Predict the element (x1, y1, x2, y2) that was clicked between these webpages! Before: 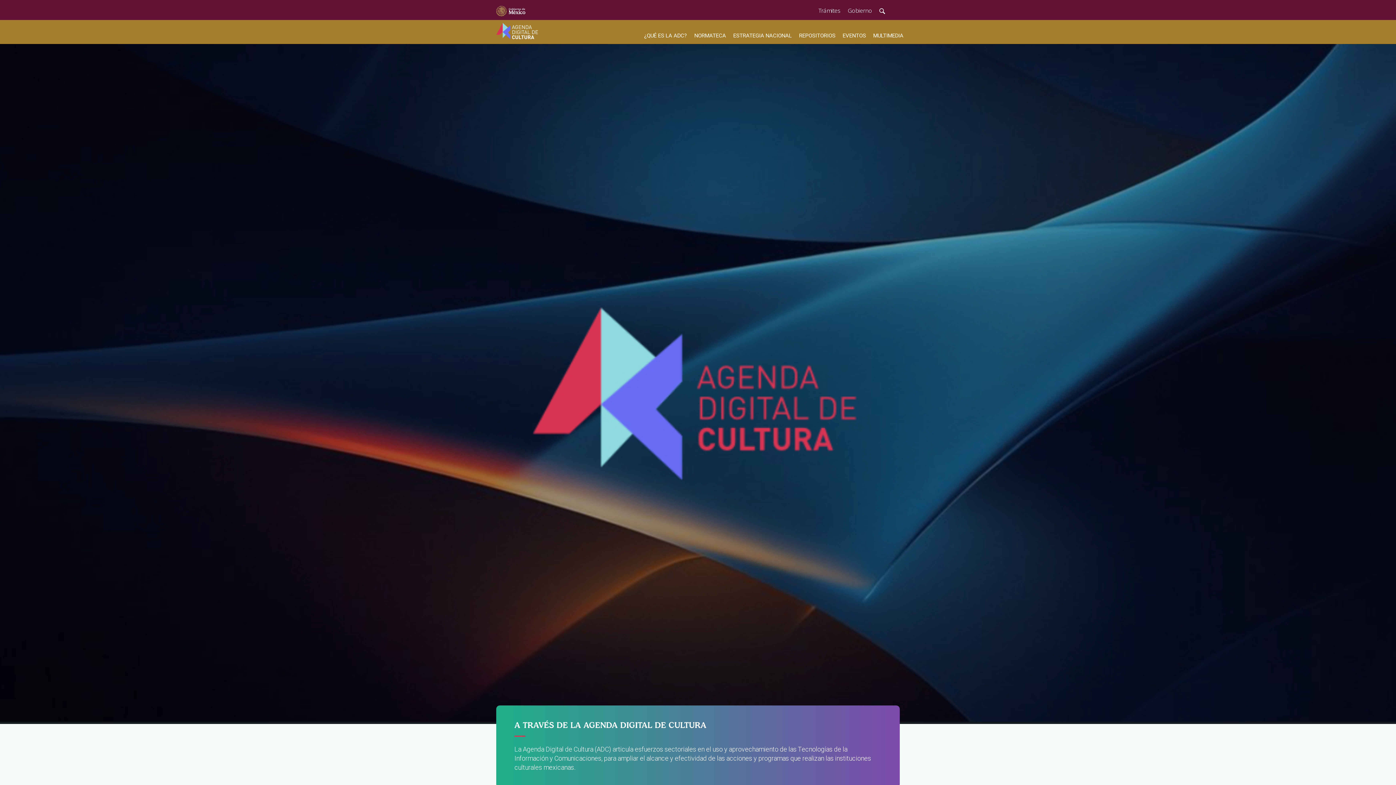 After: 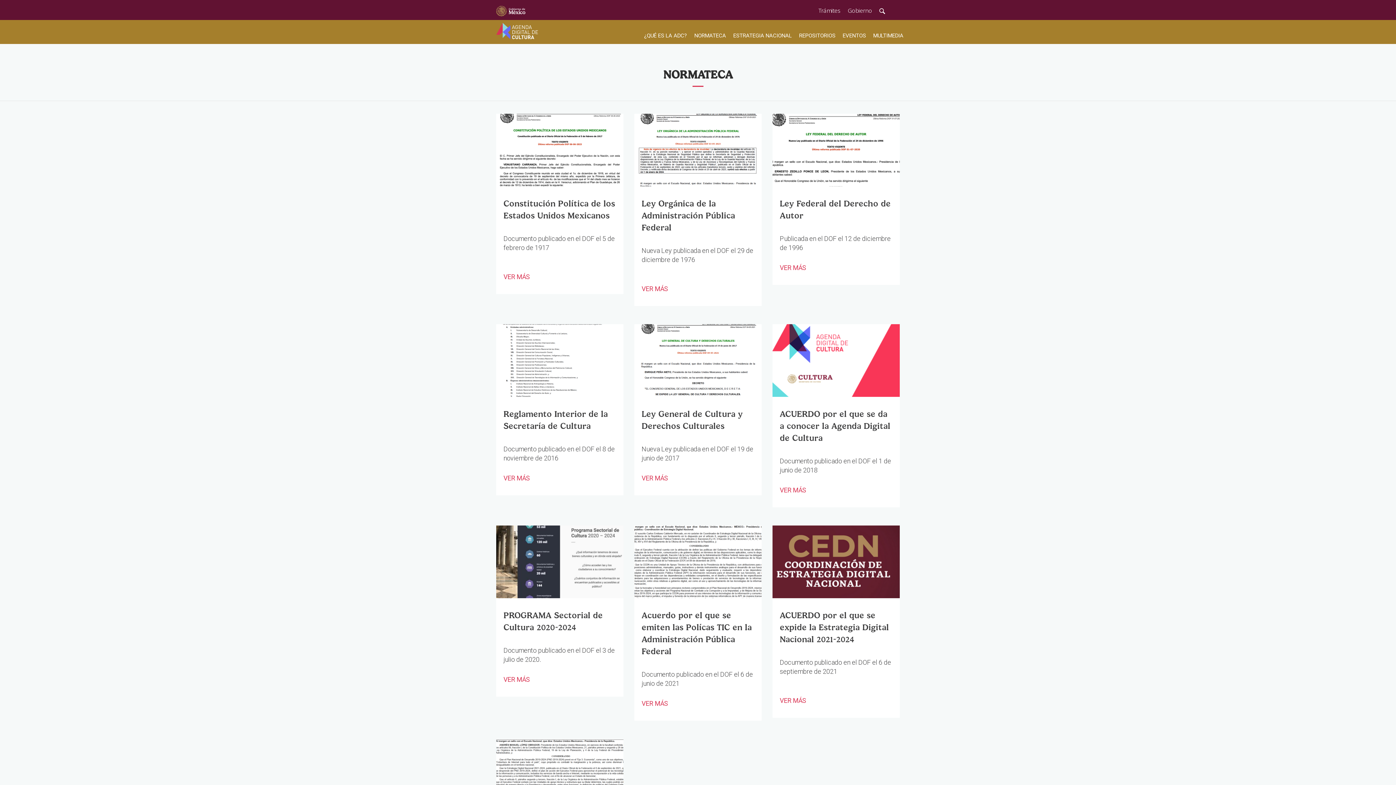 Action: label: NORMATECA bbox: (689, 23, 728, 40)